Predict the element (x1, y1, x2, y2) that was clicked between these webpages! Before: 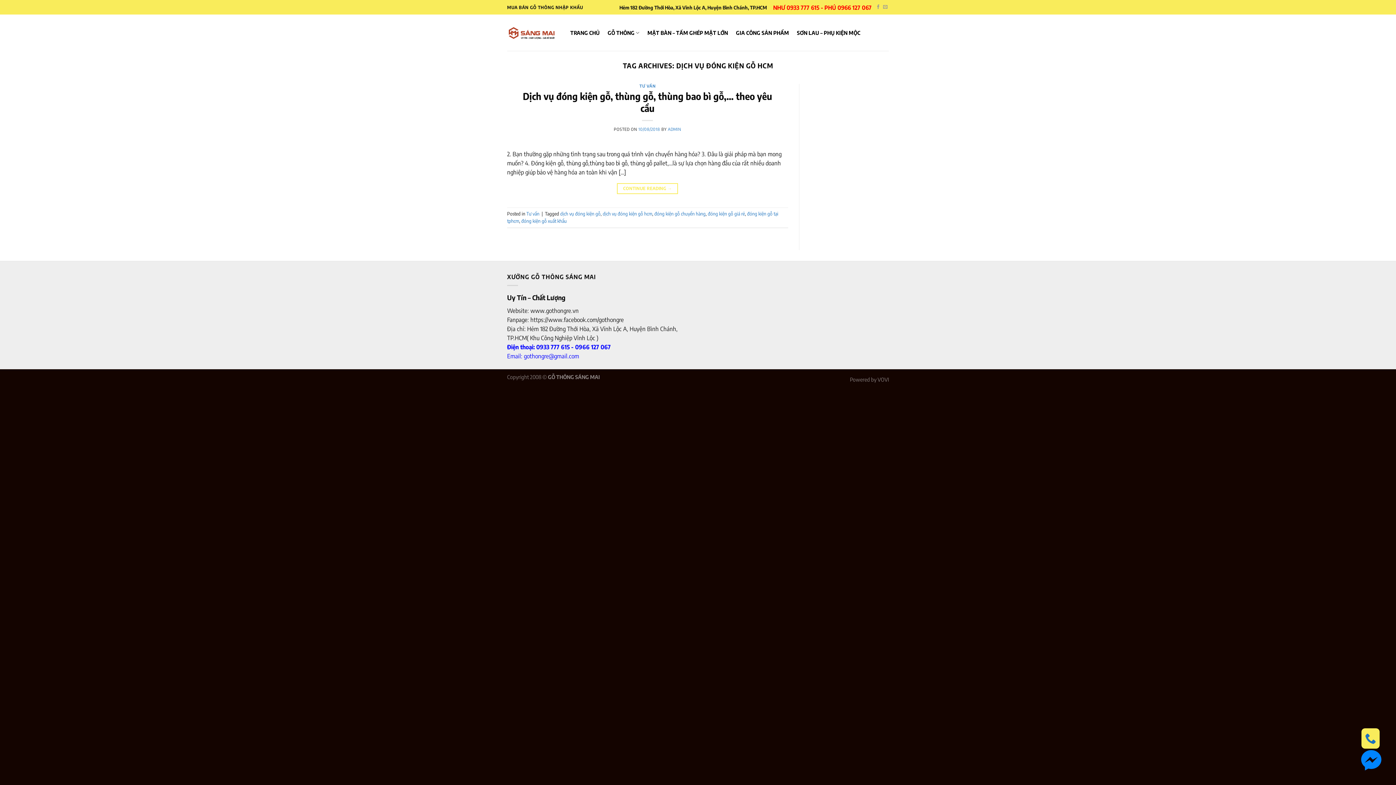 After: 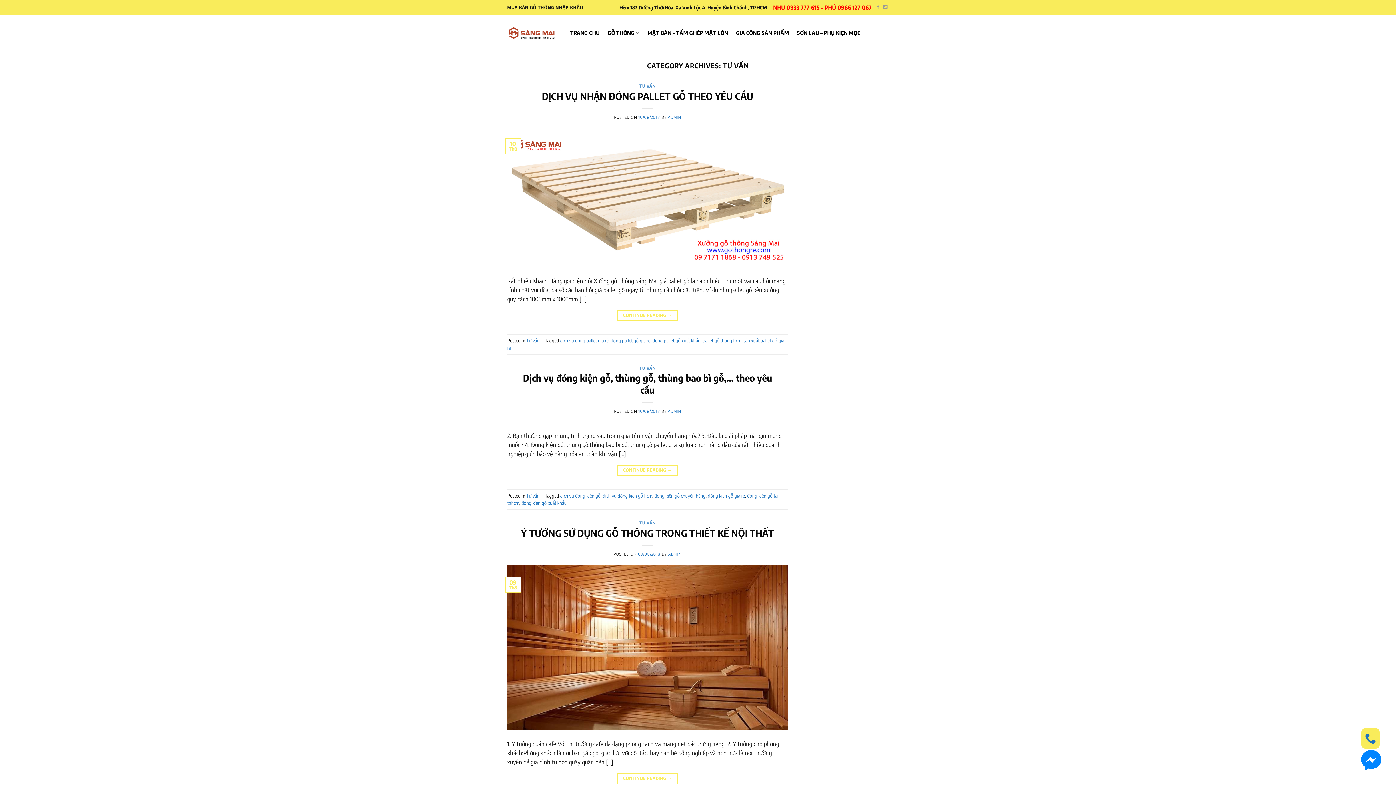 Action: bbox: (639, 83, 655, 88) label: TƯ VẤN